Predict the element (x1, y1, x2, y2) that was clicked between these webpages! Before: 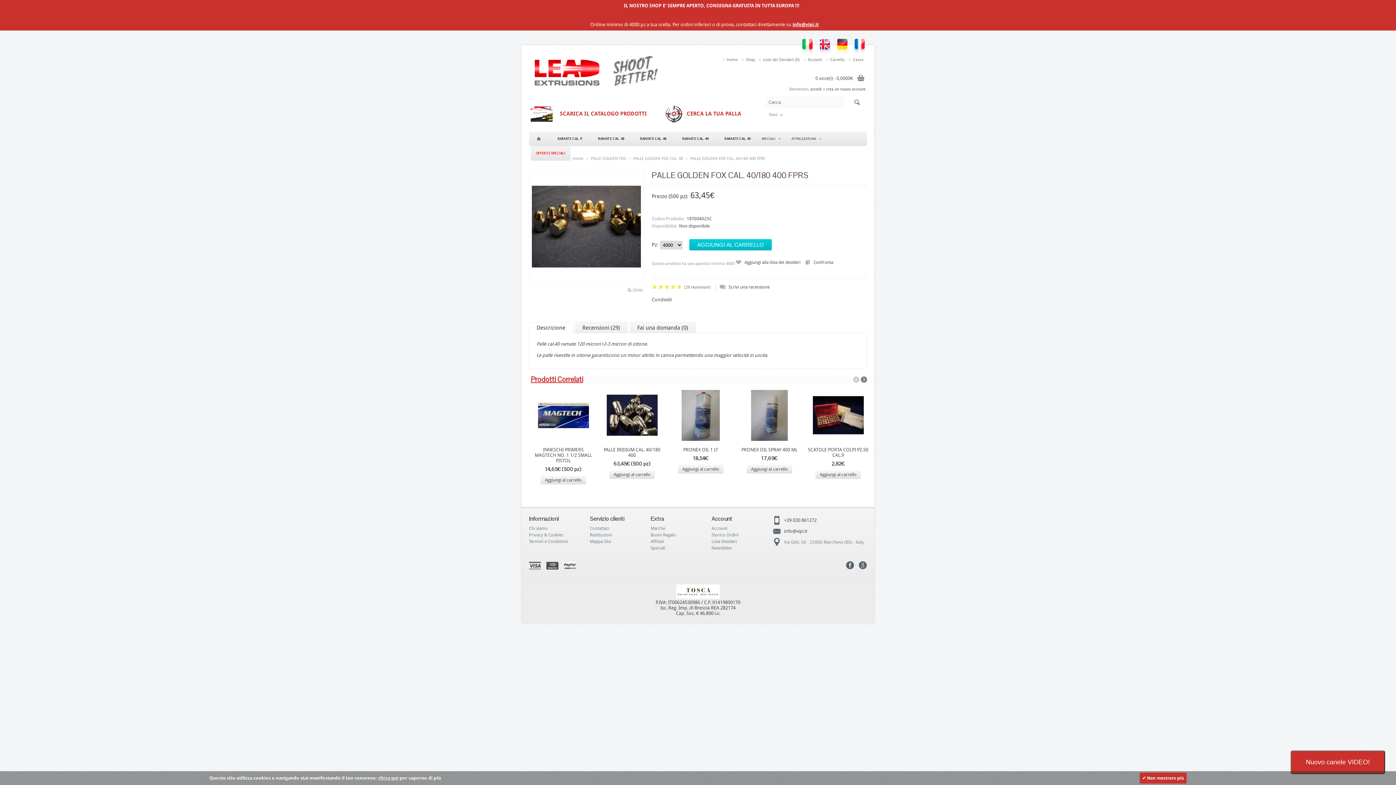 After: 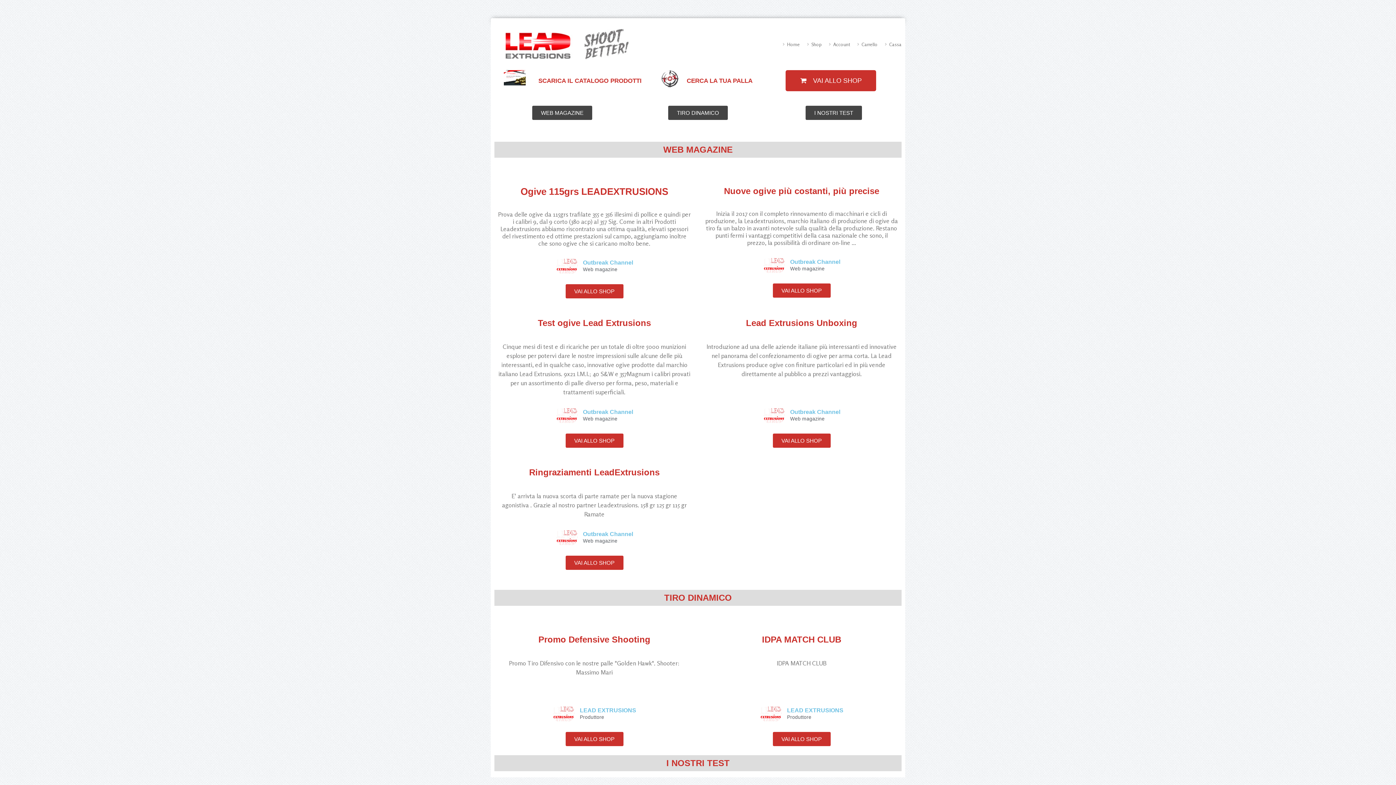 Action: bbox: (1290, 760, 1385, 765) label: Nuovo canele VIDEO!